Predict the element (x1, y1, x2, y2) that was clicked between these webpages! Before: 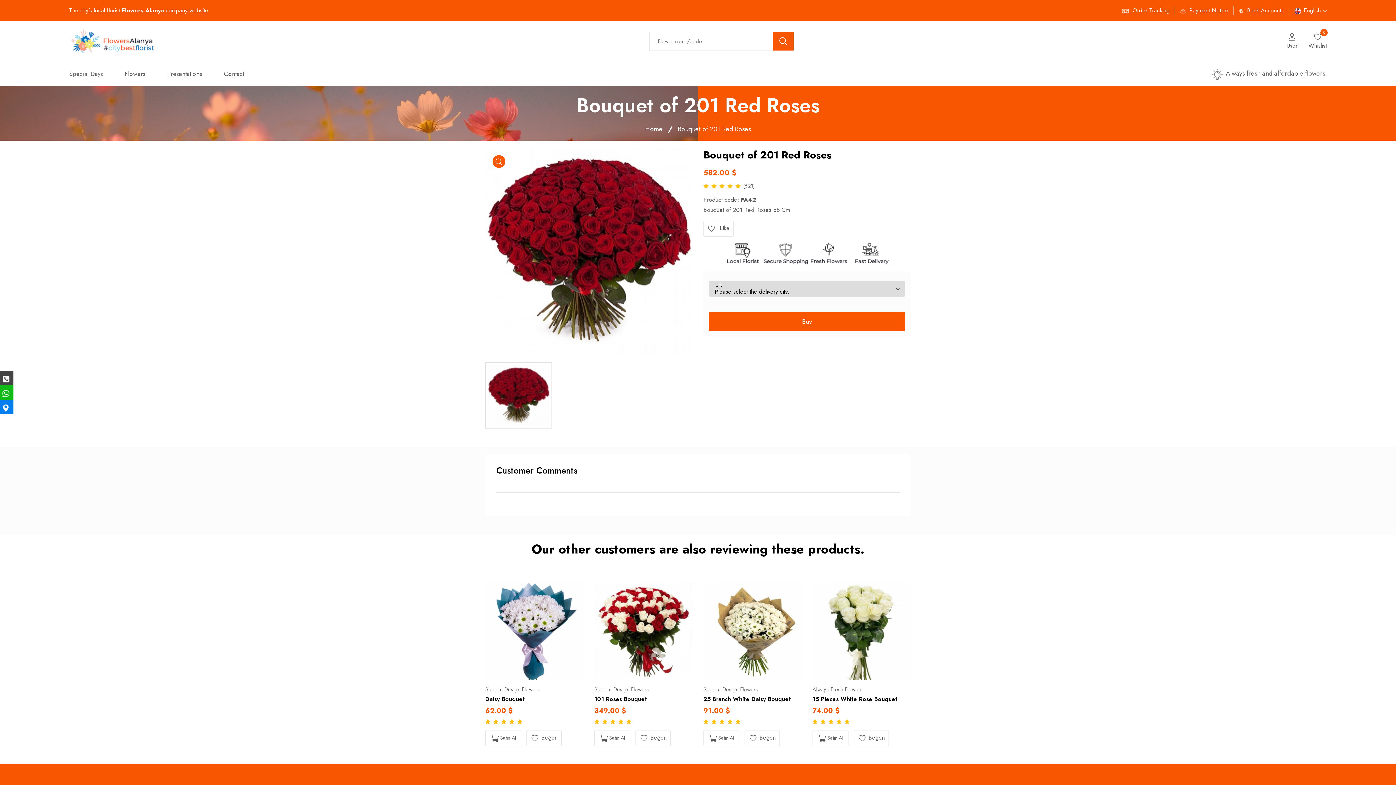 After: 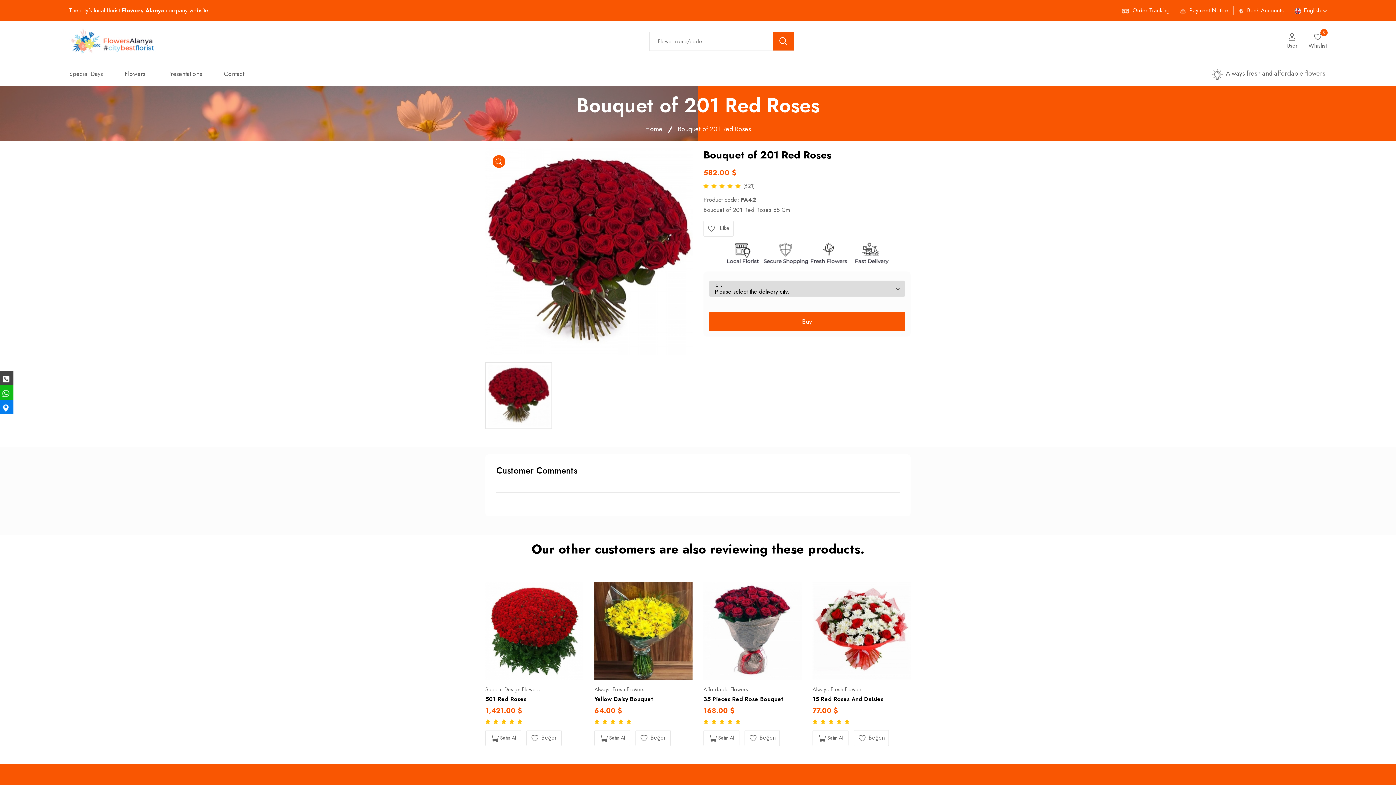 Action: bbox: (0, 400, 13, 414)